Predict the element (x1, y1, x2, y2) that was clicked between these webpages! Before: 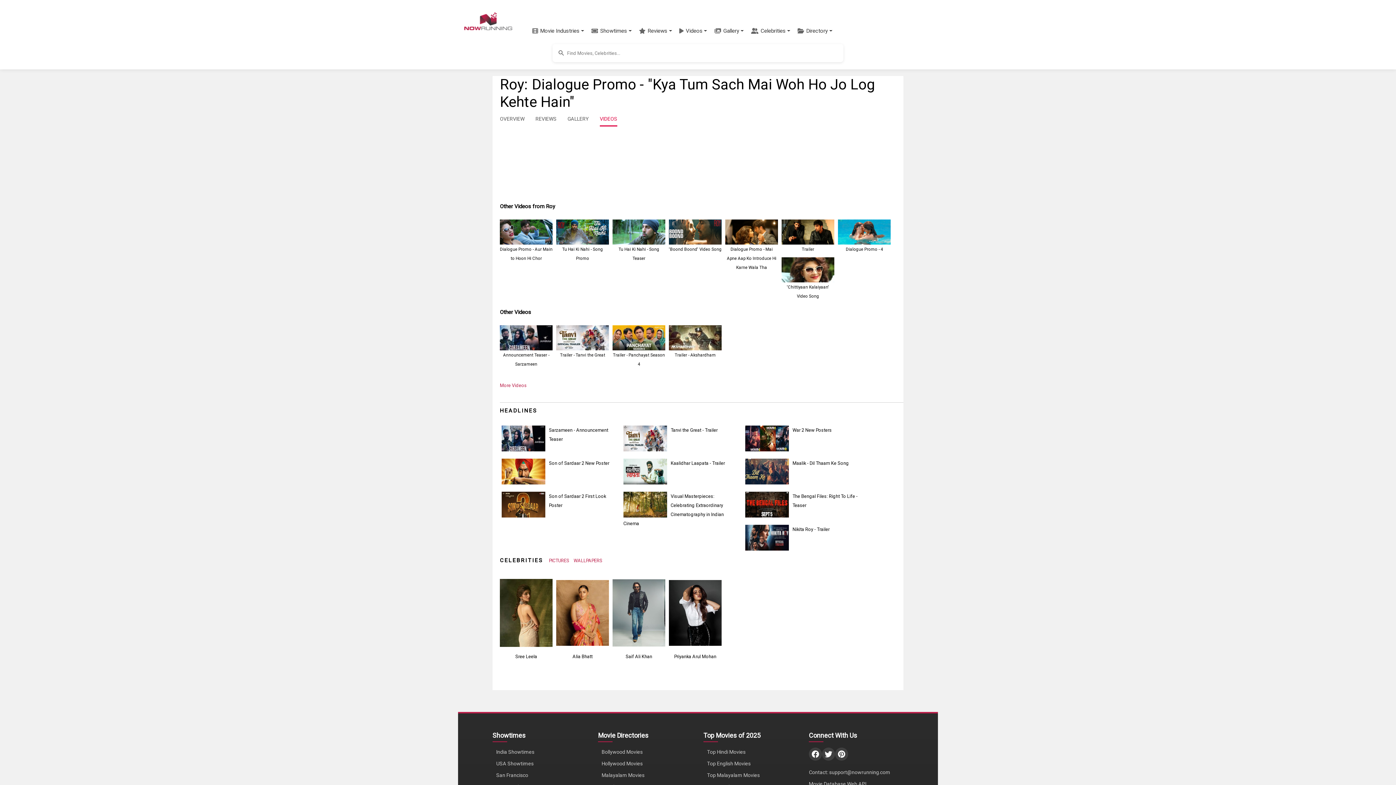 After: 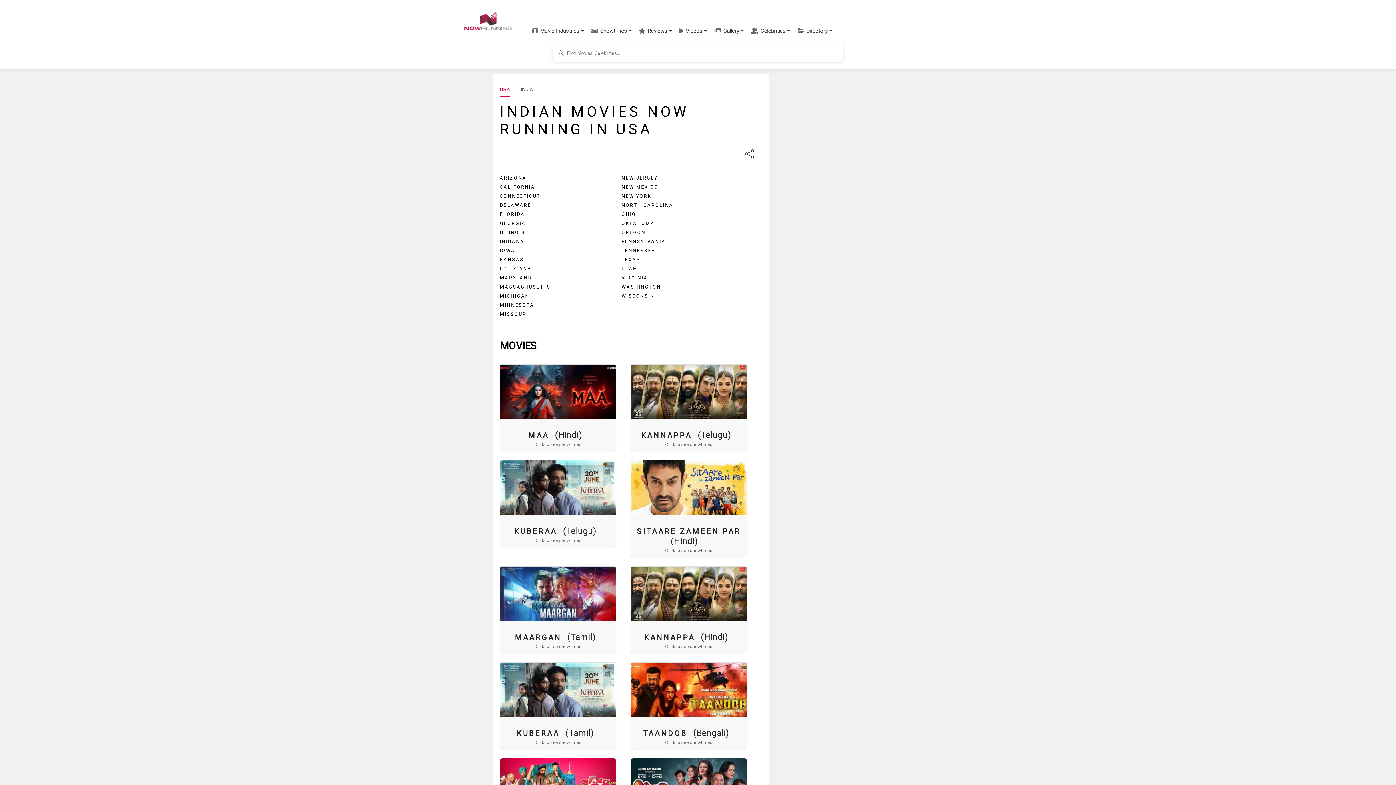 Action: label: USA Showtimes bbox: (496, 761, 533, 766)